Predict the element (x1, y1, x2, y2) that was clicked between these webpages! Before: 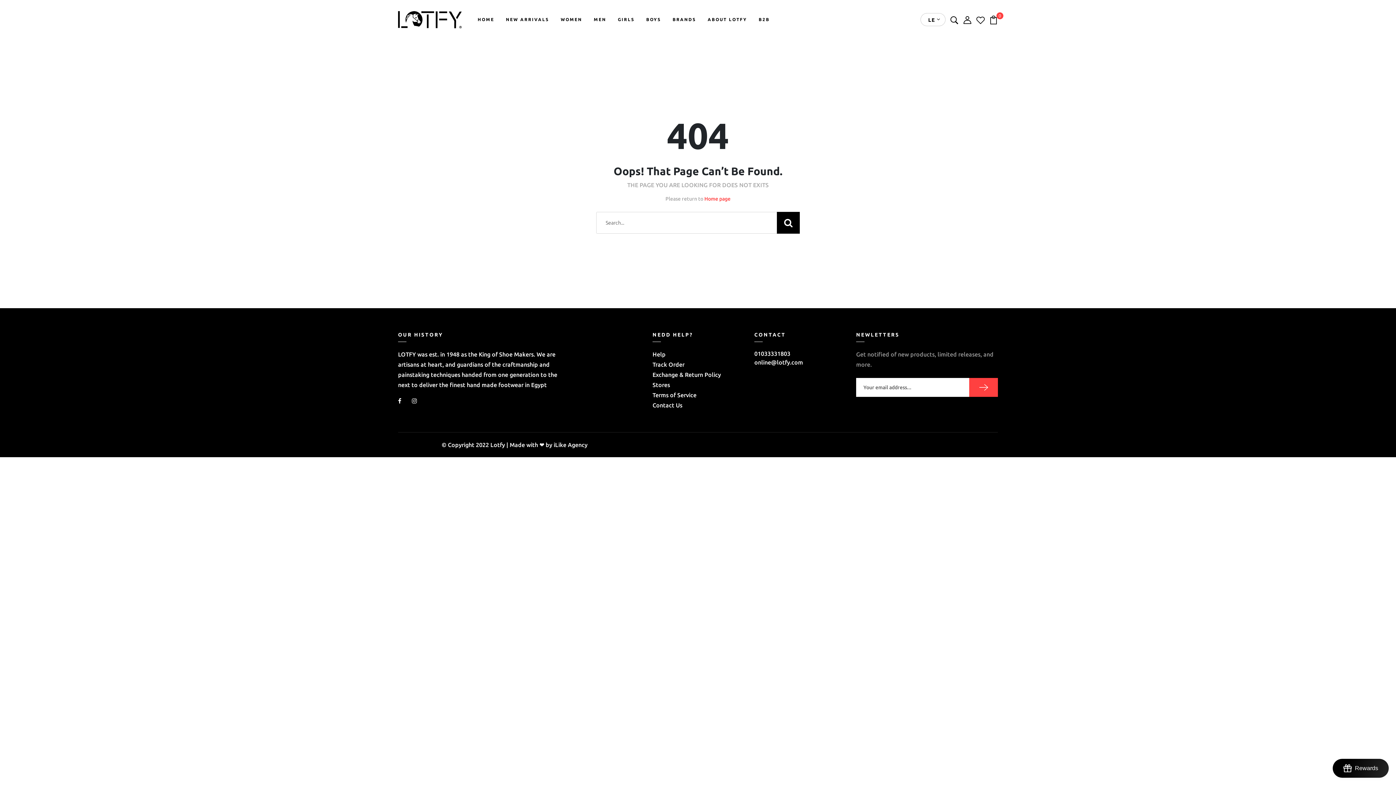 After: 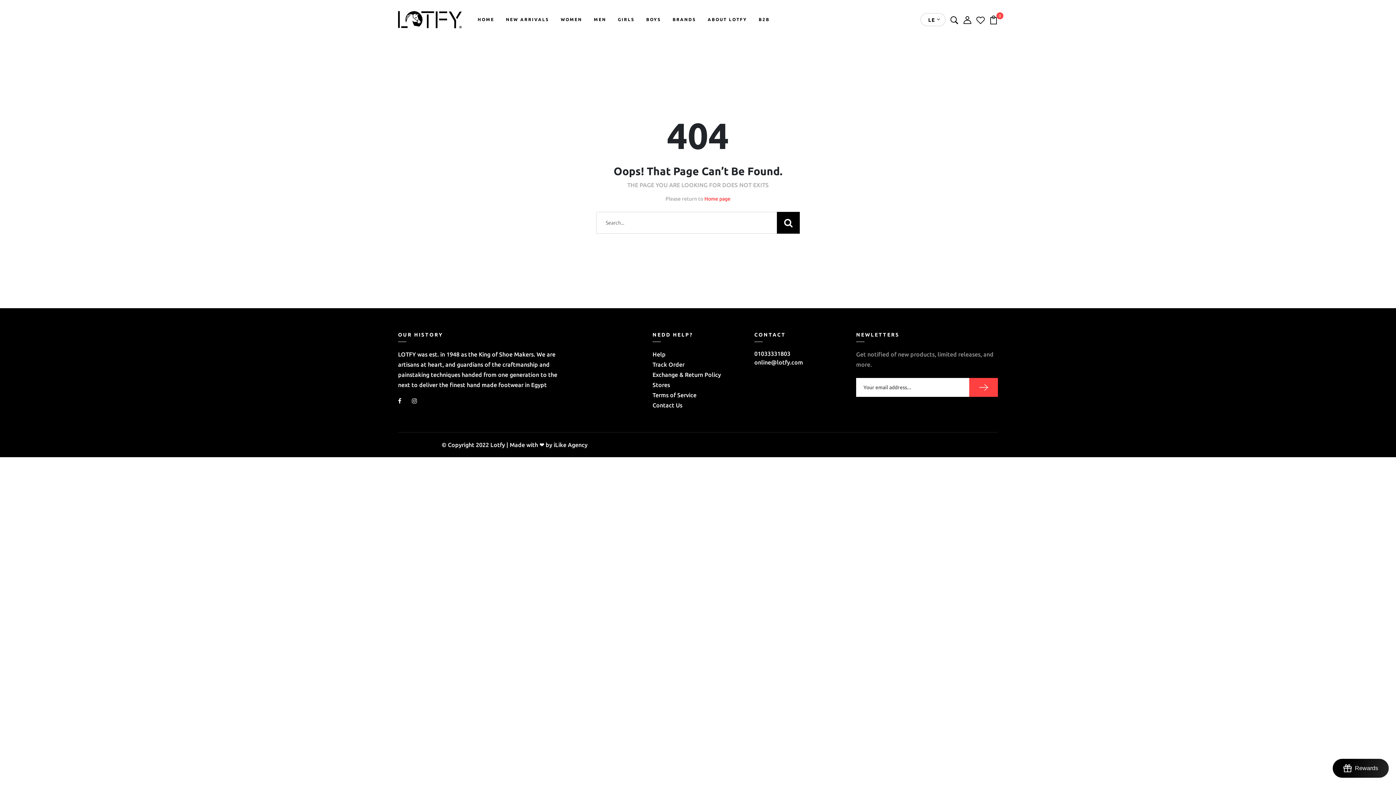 Action: bbox: (976, 16, 985, 22)